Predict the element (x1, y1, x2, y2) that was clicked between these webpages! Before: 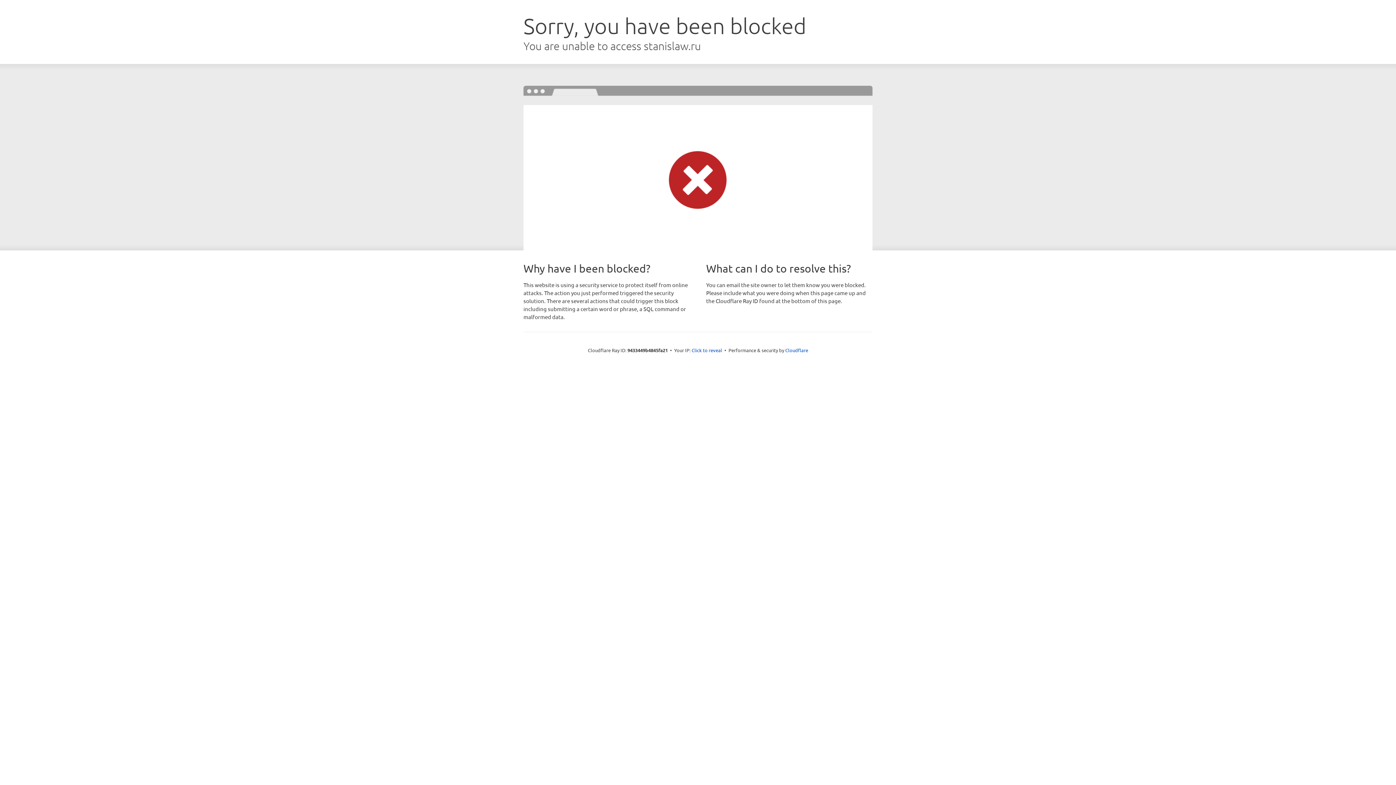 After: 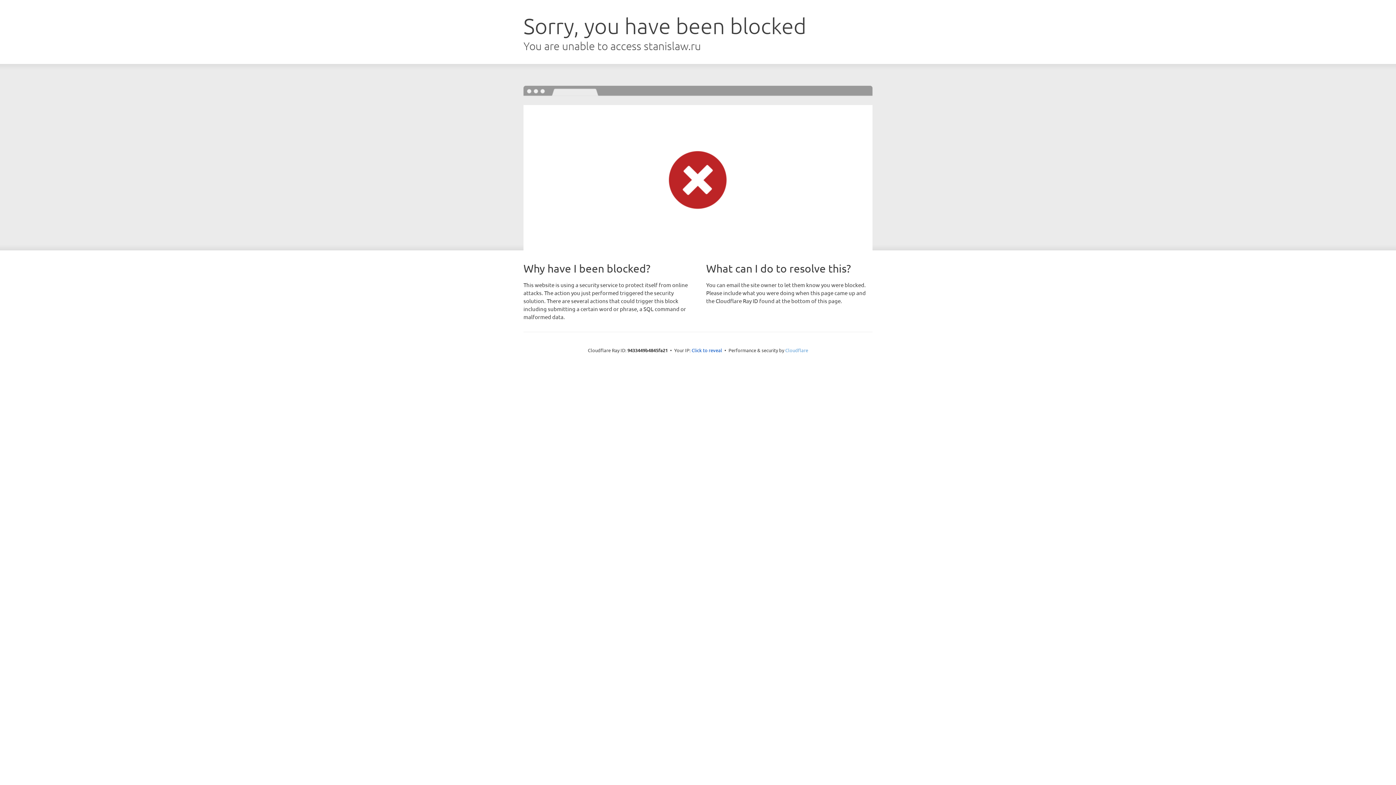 Action: label: Cloudflare bbox: (785, 347, 808, 353)